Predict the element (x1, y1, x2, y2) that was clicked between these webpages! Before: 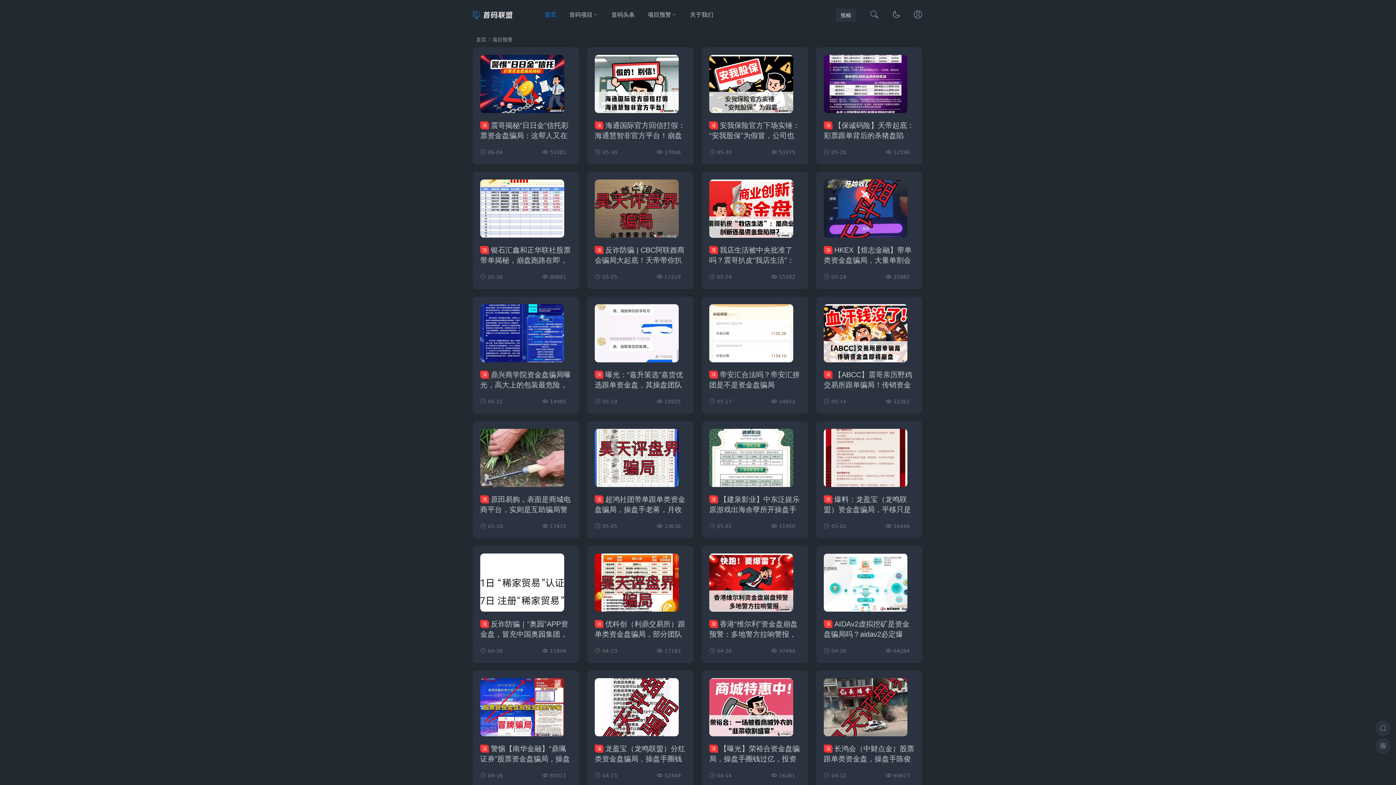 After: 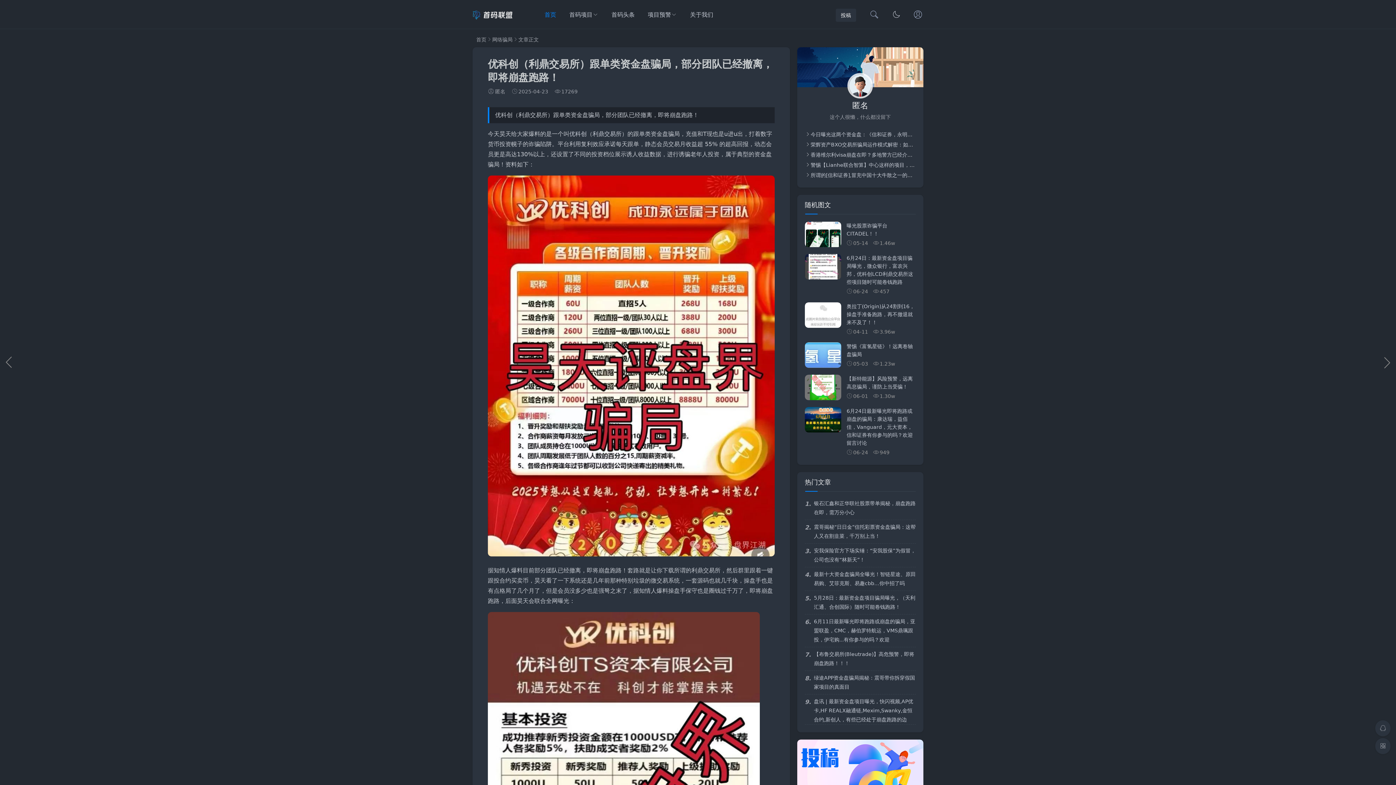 Action: bbox: (594, 620, 685, 648) label: 顶优科创（利鼎交易所）跟单类资金盘骗局，部分团队已经撤离，即将崩盘跑路！